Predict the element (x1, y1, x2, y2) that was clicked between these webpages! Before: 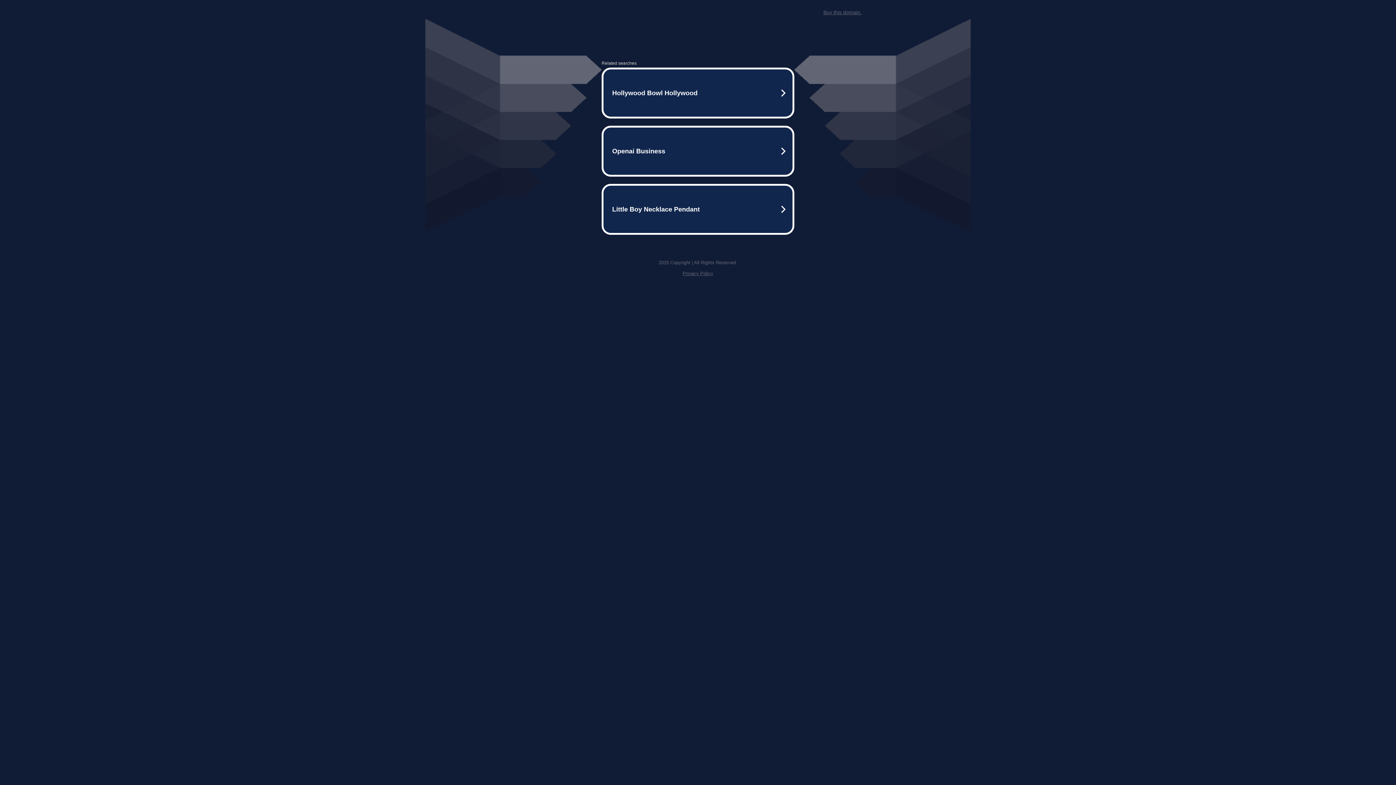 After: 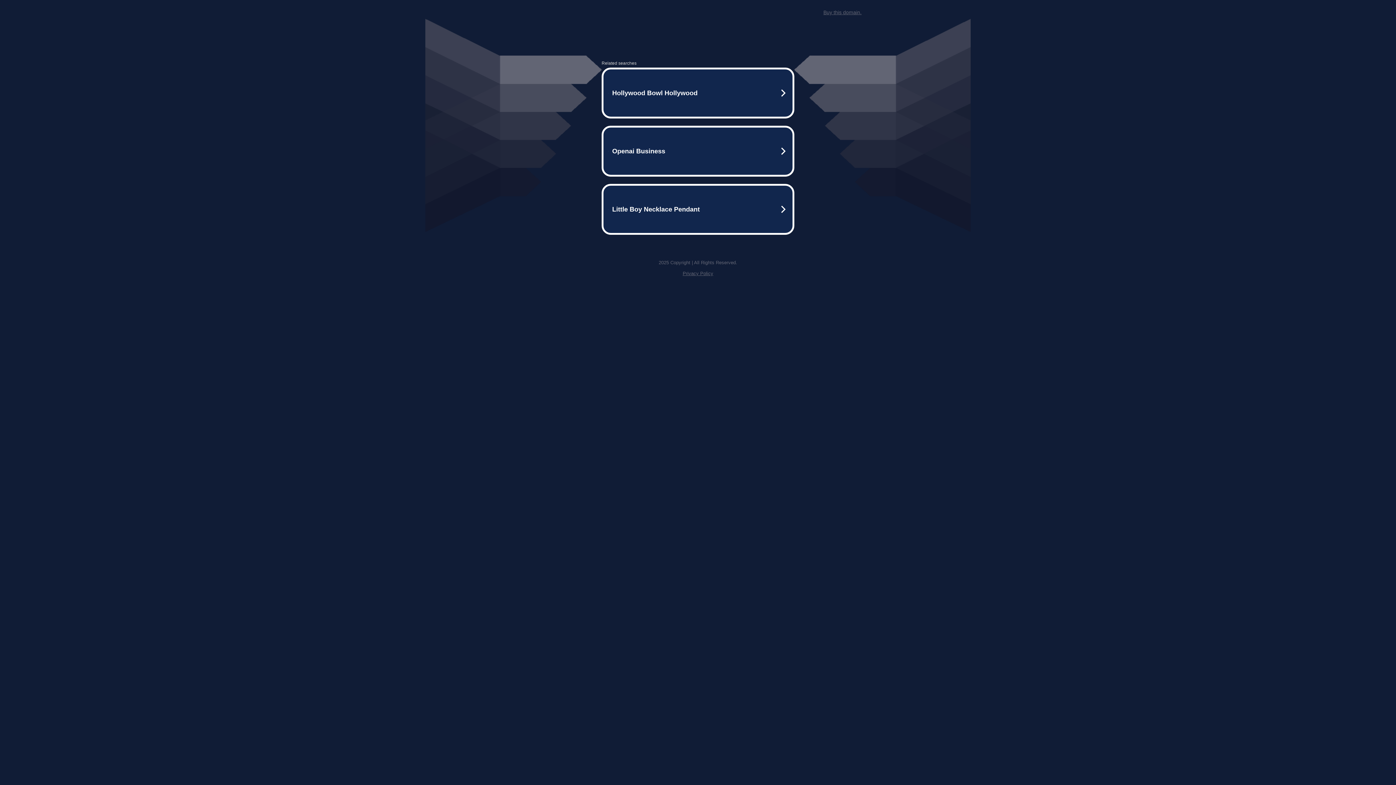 Action: bbox: (682, 270, 713, 276) label: Privacy Policy